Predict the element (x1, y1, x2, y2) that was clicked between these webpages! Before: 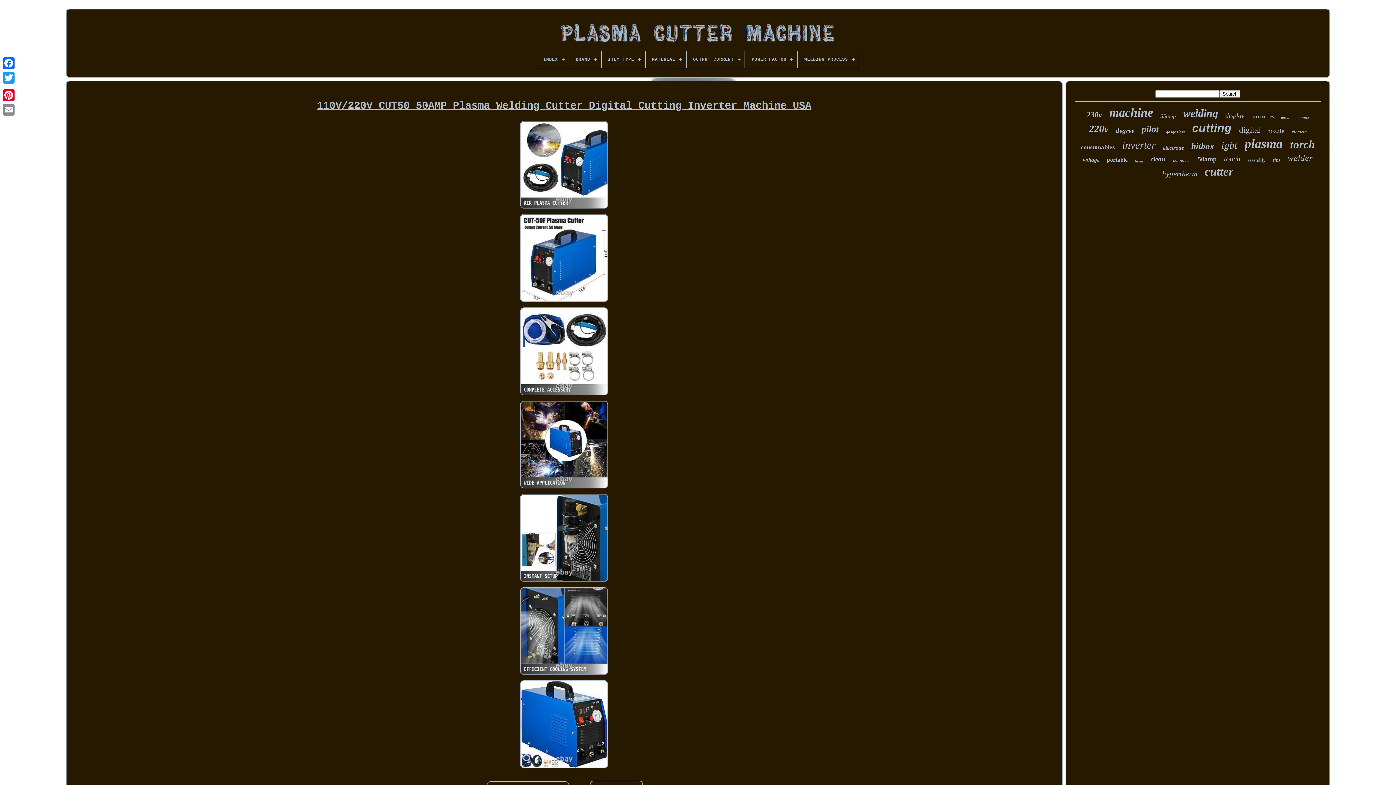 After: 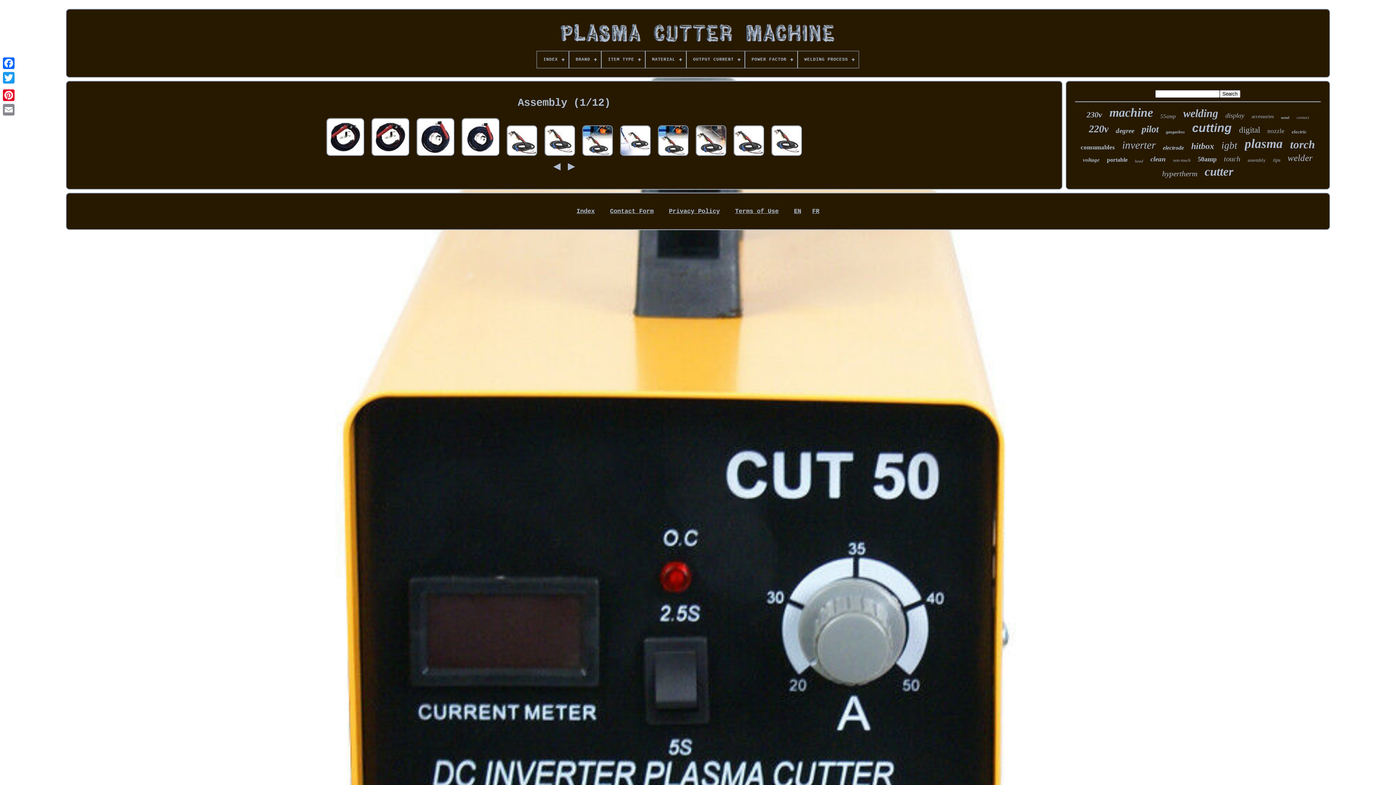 Action: label: assembly bbox: (1247, 157, 1266, 163)